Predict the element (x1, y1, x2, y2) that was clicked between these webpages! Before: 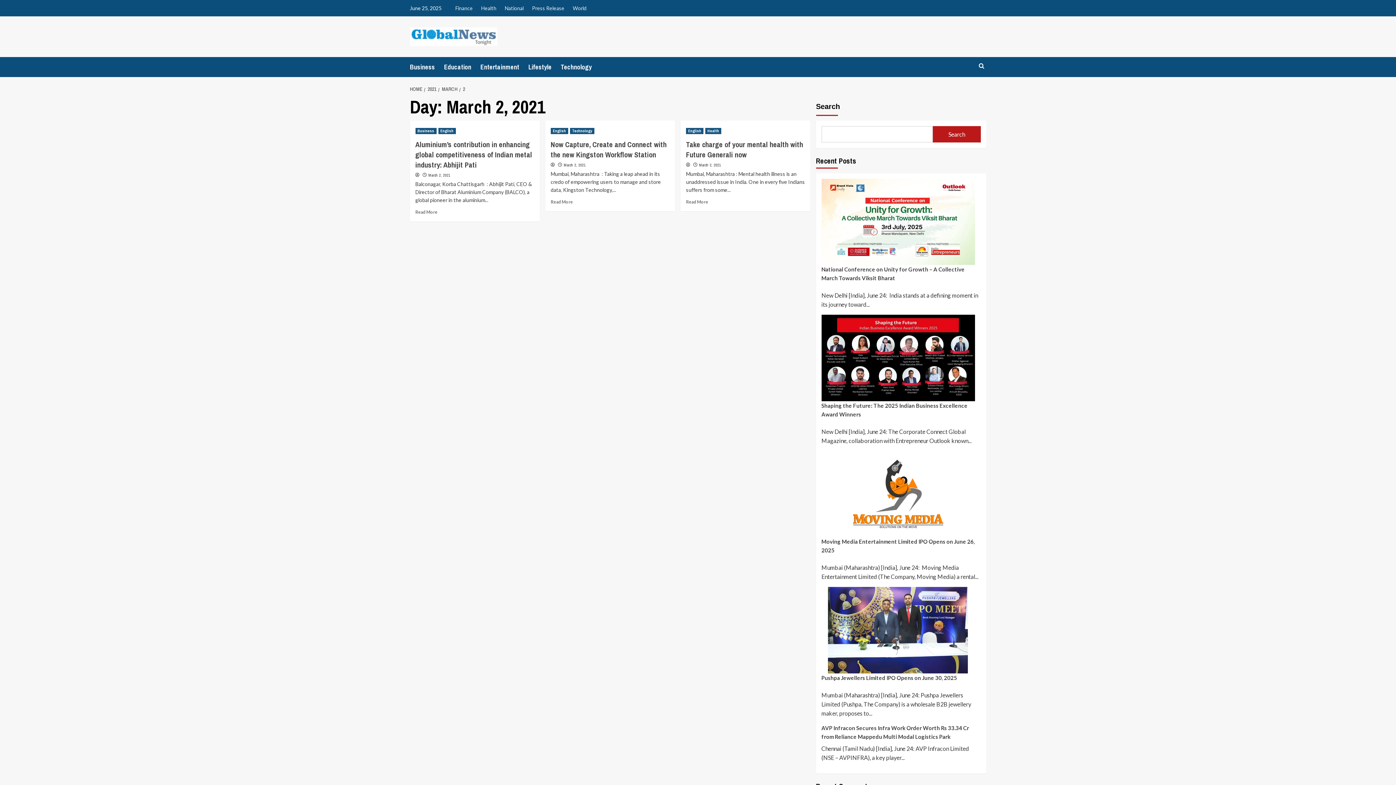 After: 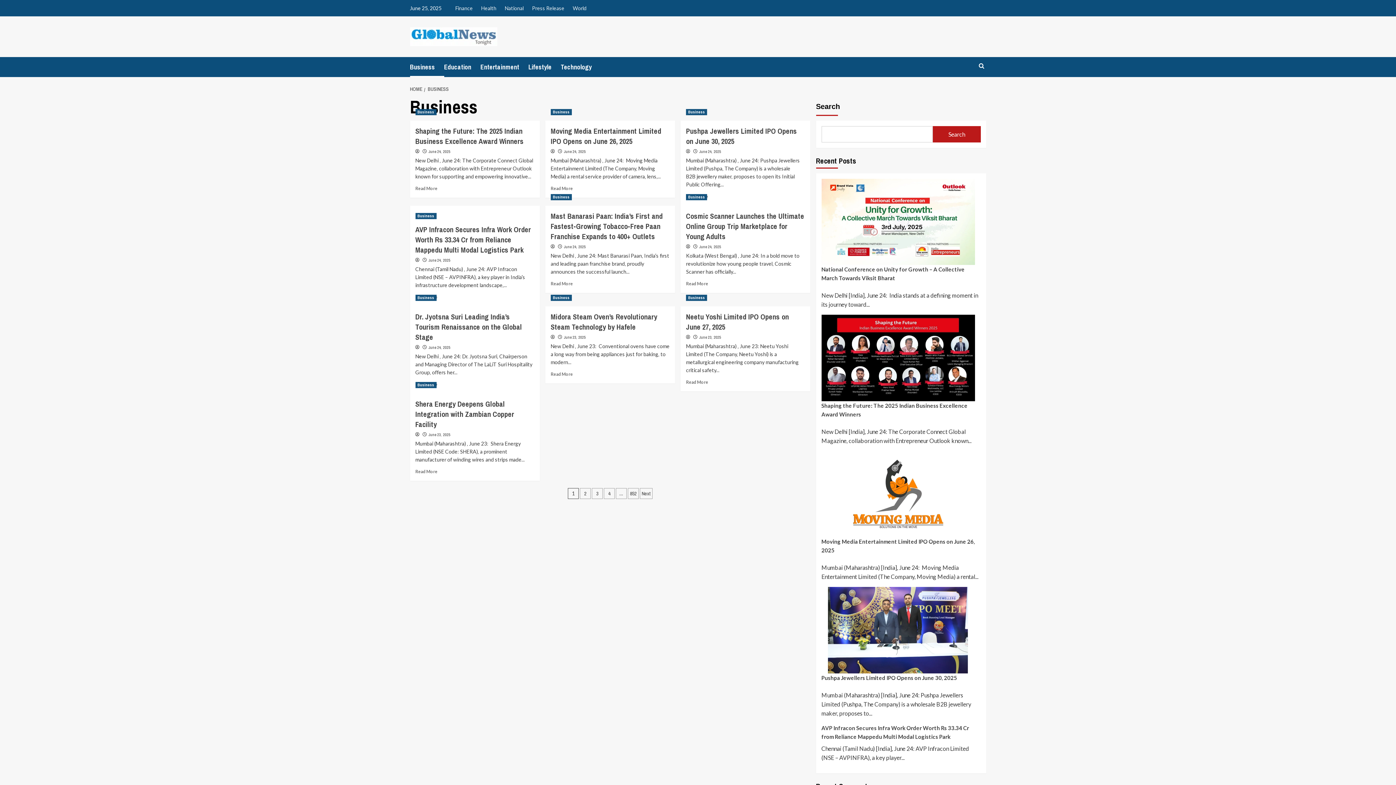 Action: label: Business bbox: (410, 57, 444, 77)